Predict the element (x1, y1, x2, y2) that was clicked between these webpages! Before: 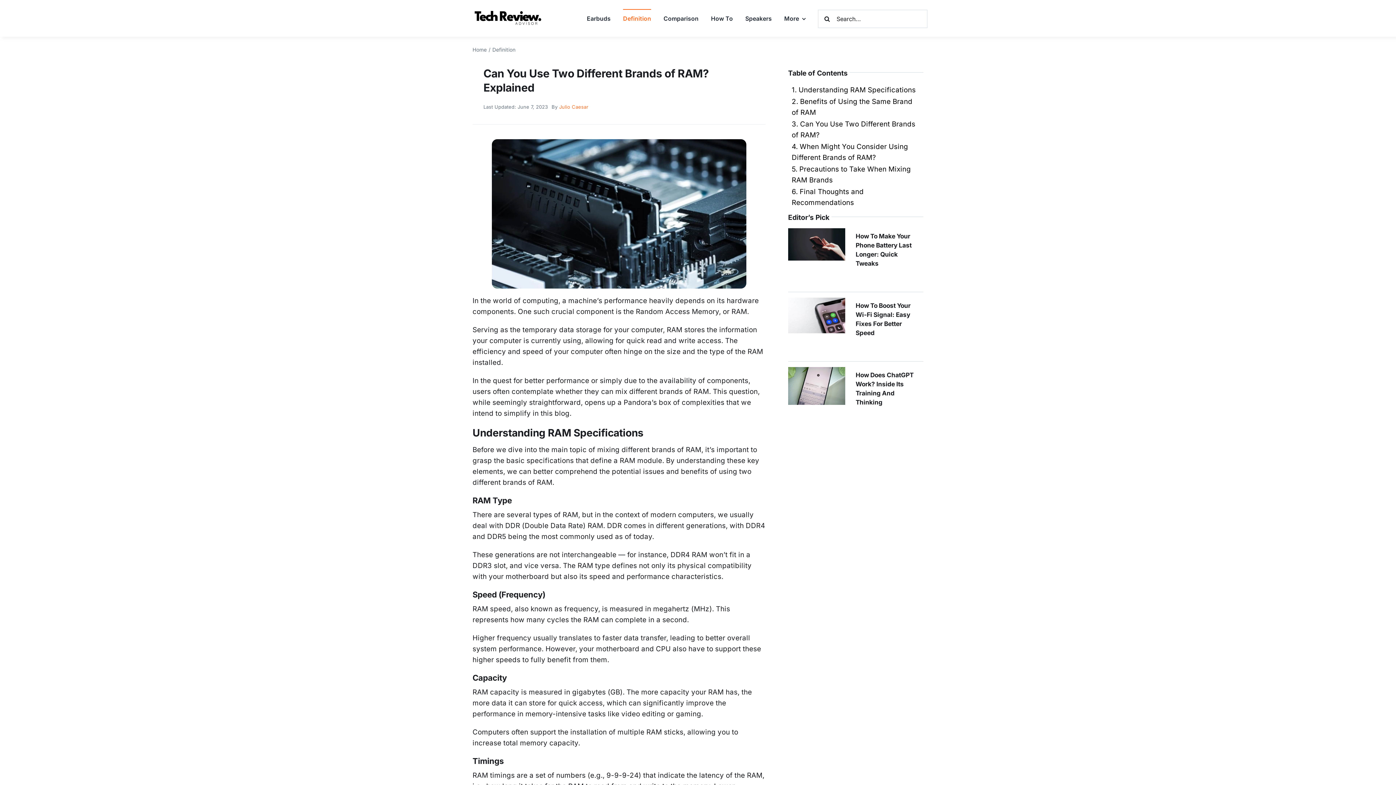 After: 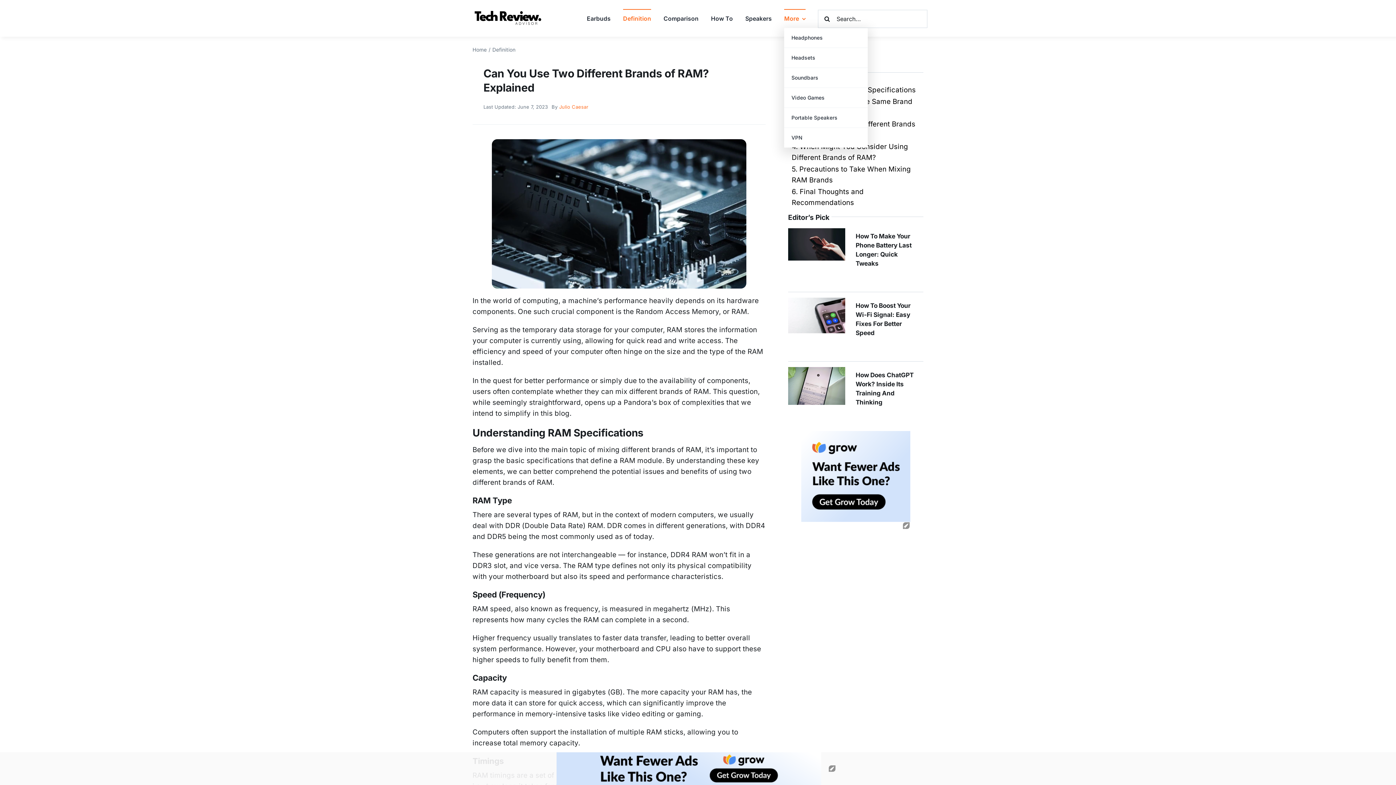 Action: label: More bbox: (784, 8, 805, 27)